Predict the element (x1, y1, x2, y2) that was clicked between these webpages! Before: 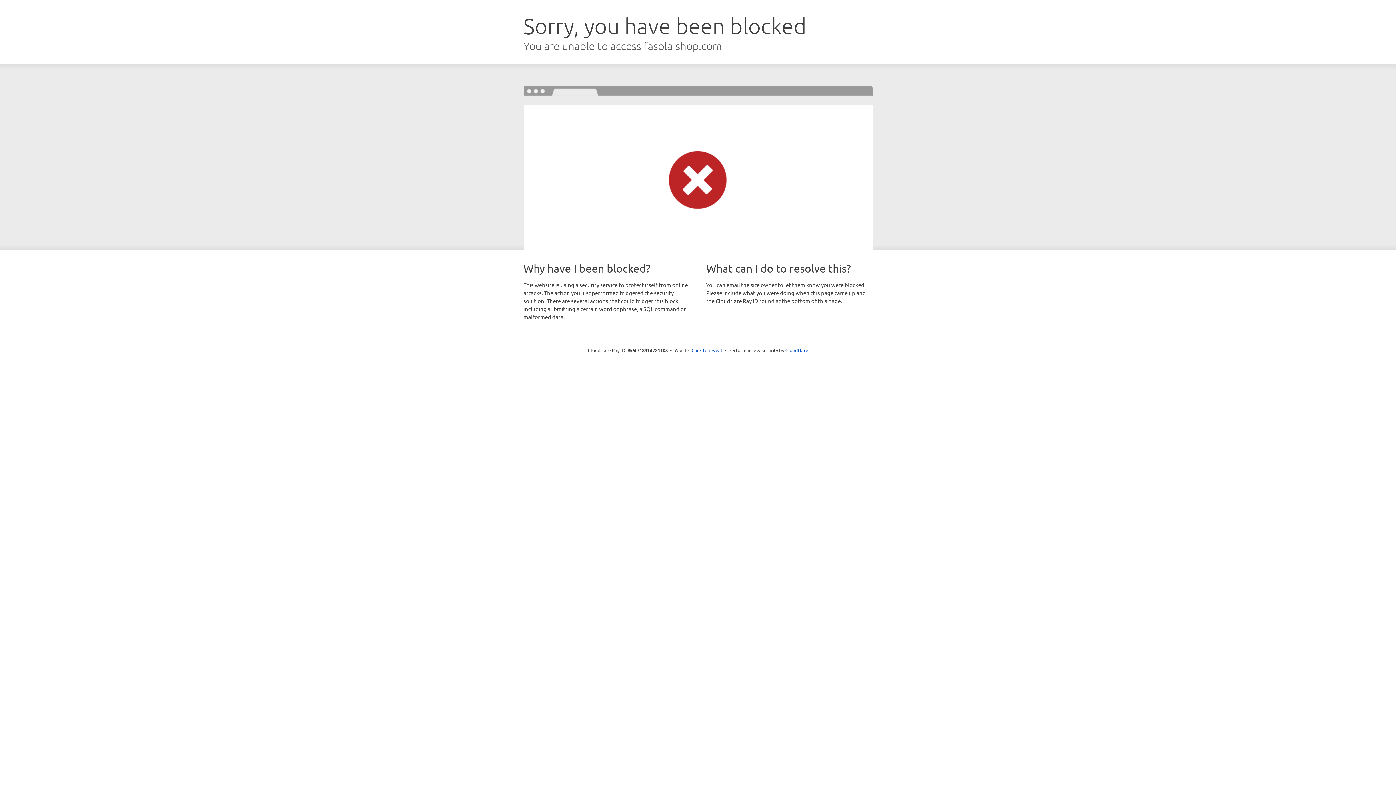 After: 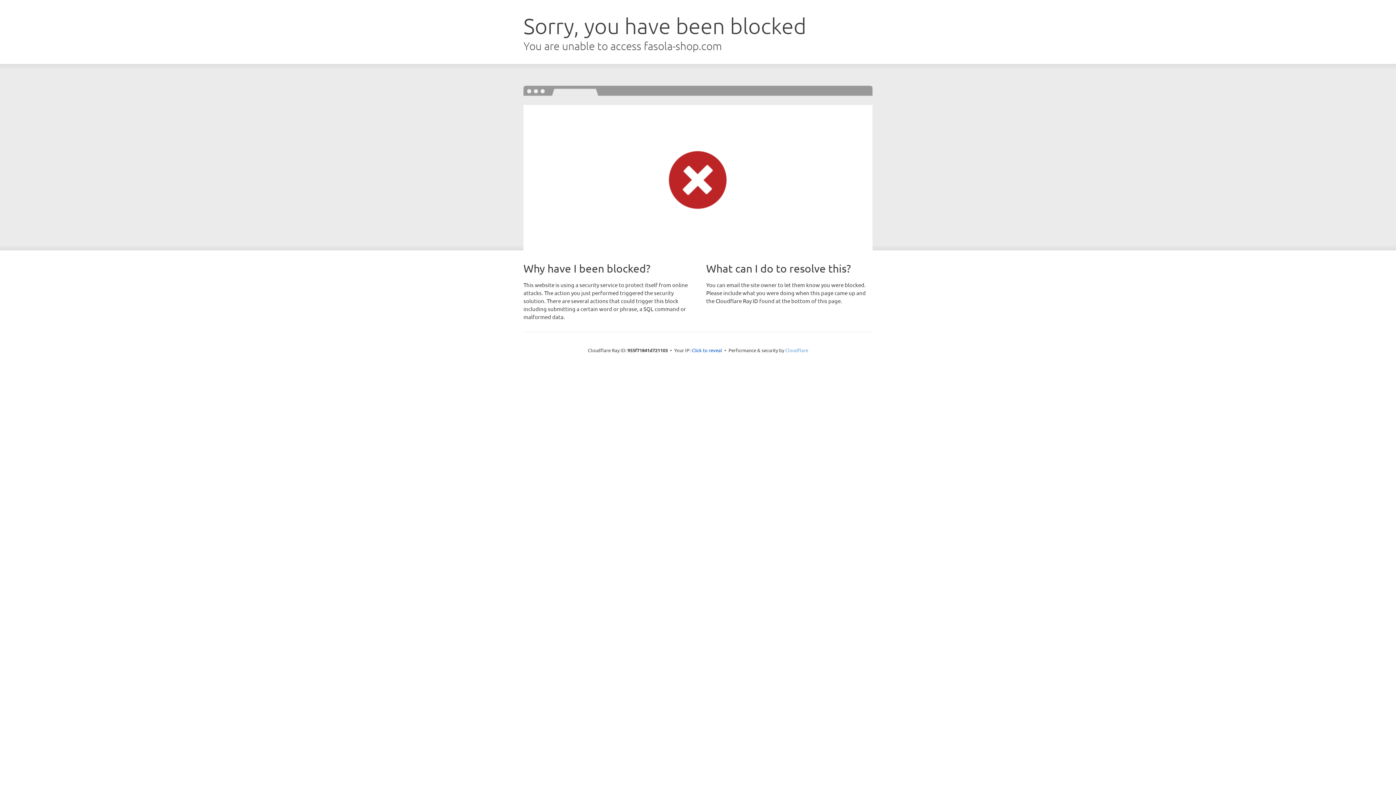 Action: label: Cloudflare bbox: (785, 347, 808, 353)